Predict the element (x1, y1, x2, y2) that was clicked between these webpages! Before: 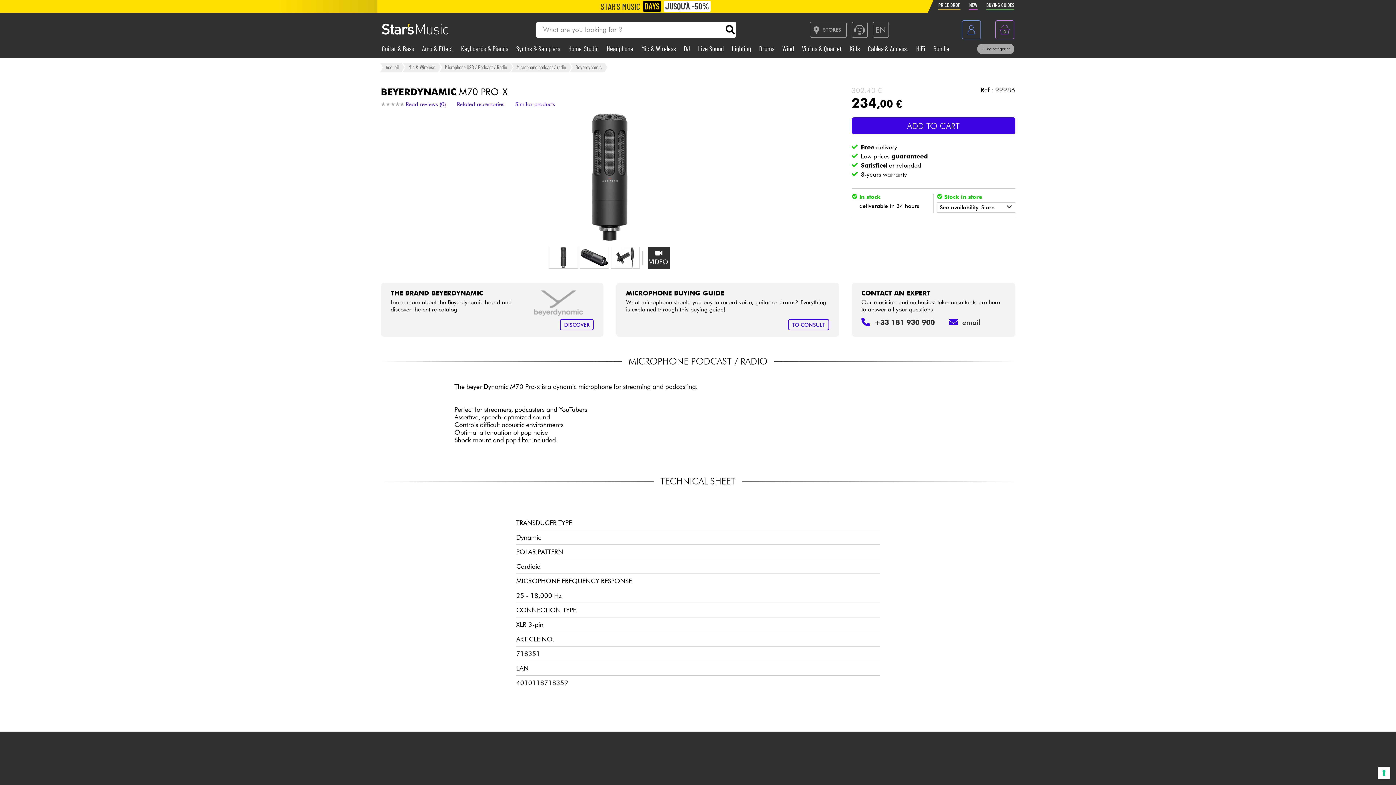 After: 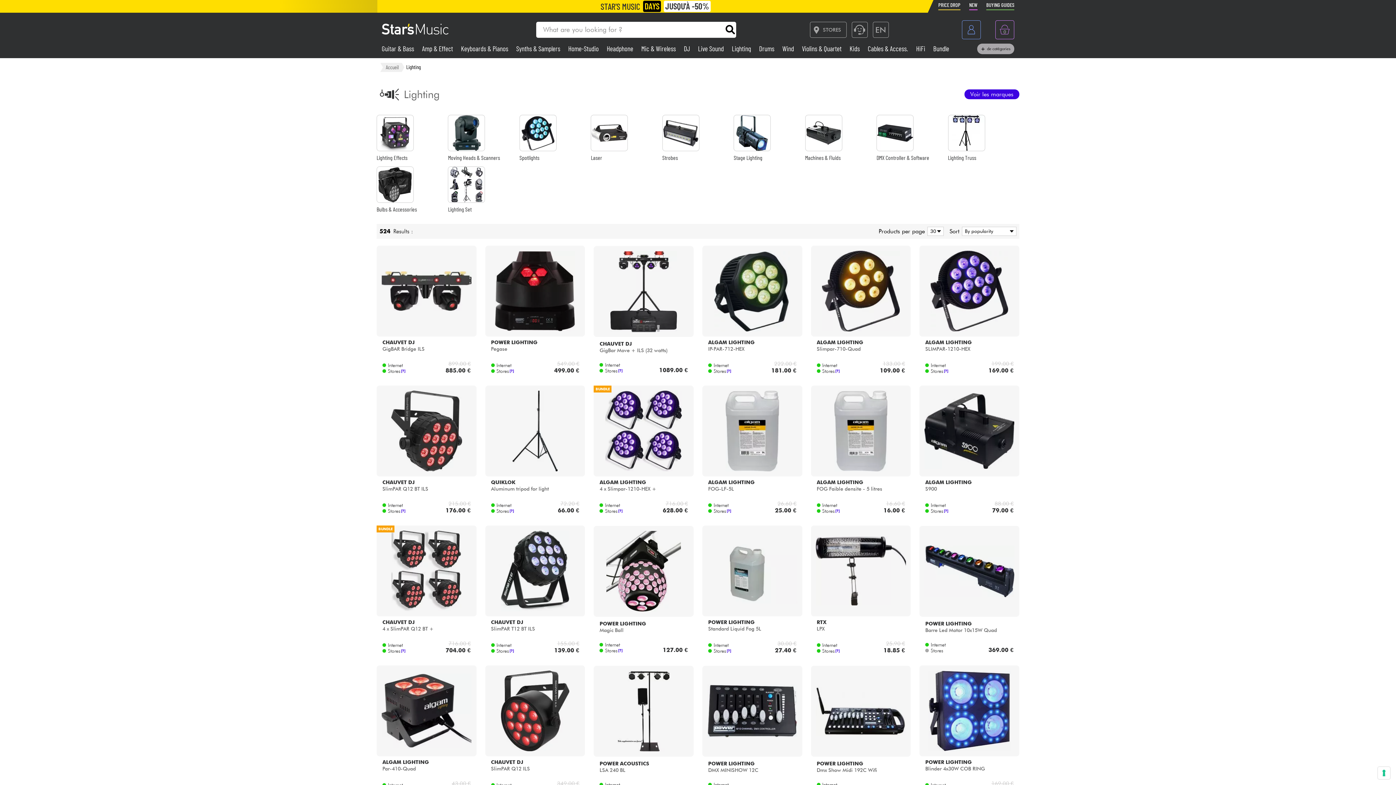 Action: bbox: (732, 44, 752, 52) label: Lighting 